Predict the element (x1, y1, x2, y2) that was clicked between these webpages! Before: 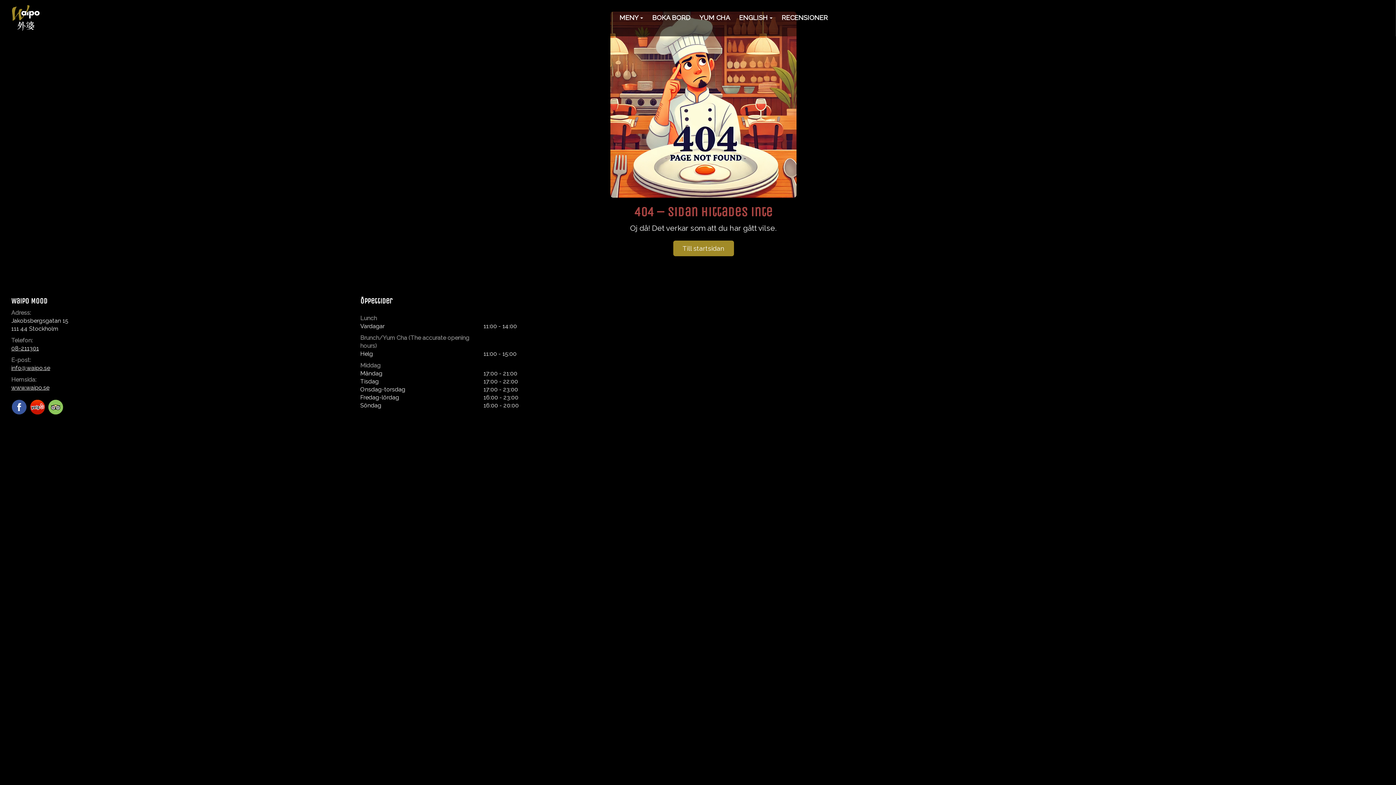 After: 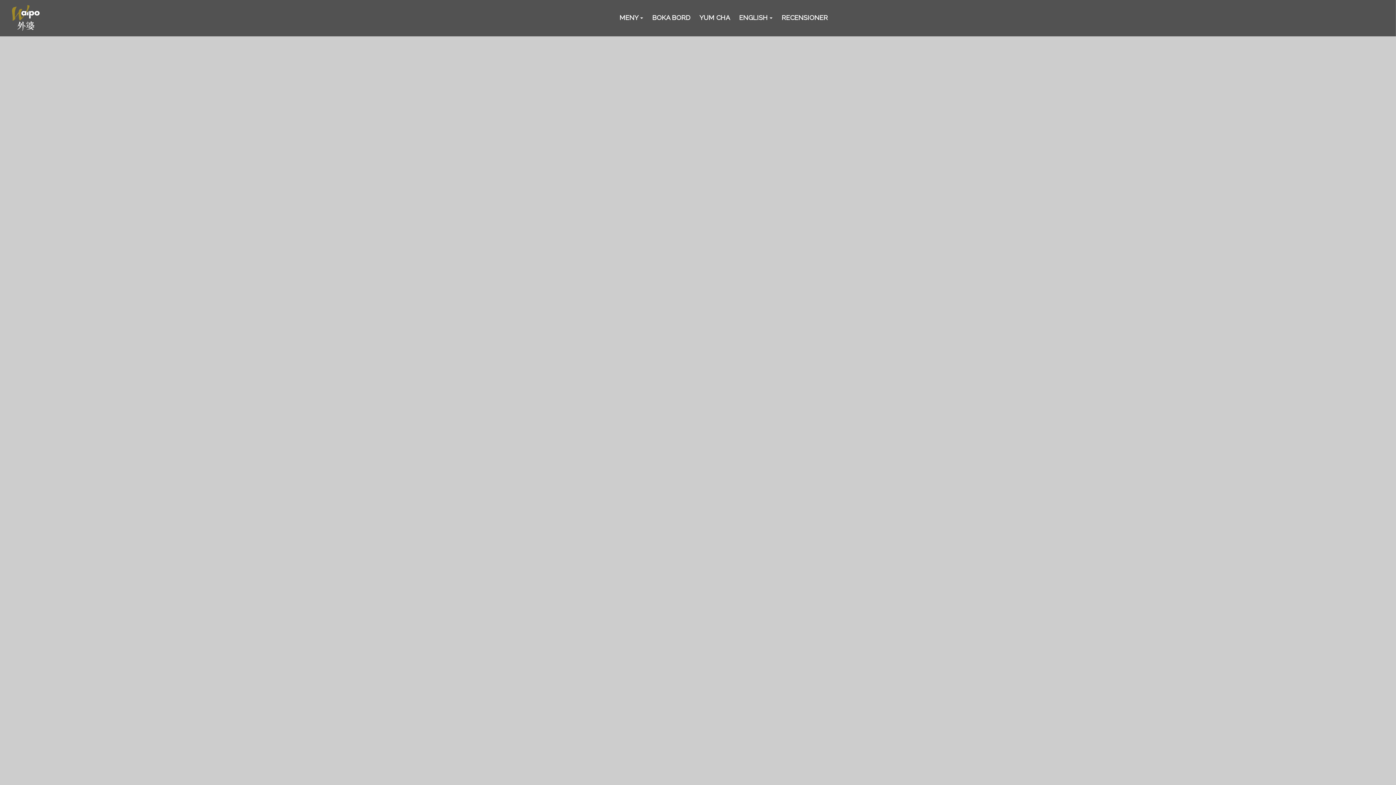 Action: bbox: (673, 240, 734, 256) label: Till startsidan